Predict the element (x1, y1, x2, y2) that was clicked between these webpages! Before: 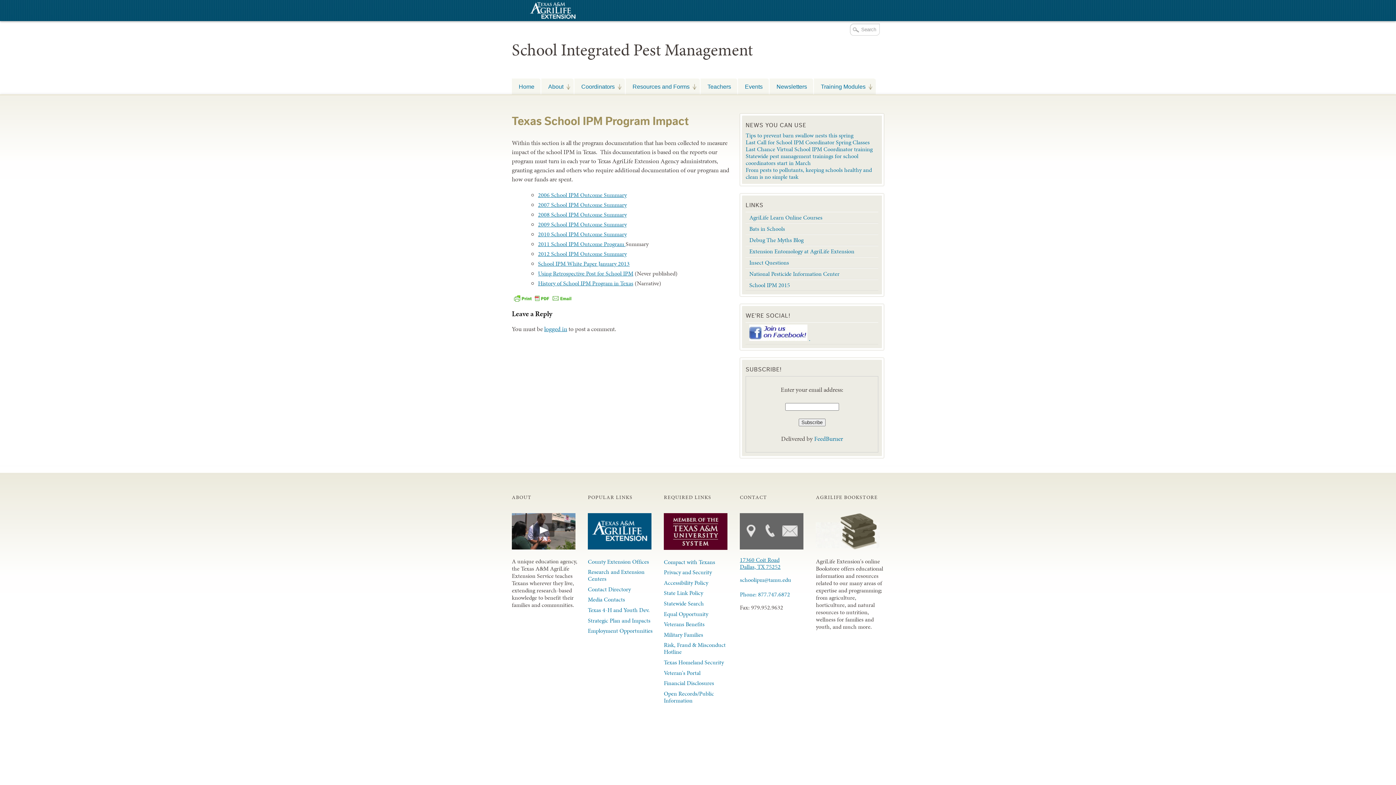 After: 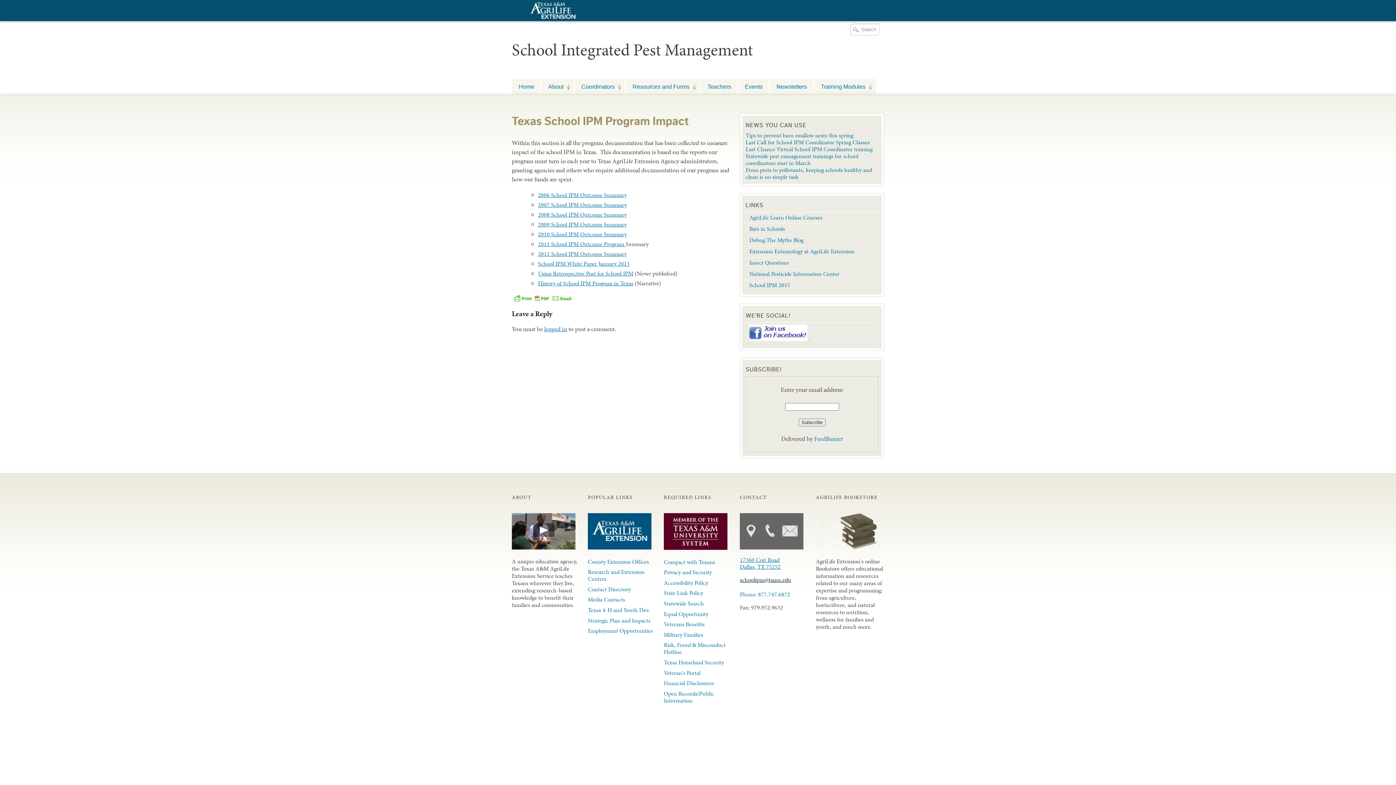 Action: label: schoolipm@tamu.edu bbox: (740, 574, 807, 585)